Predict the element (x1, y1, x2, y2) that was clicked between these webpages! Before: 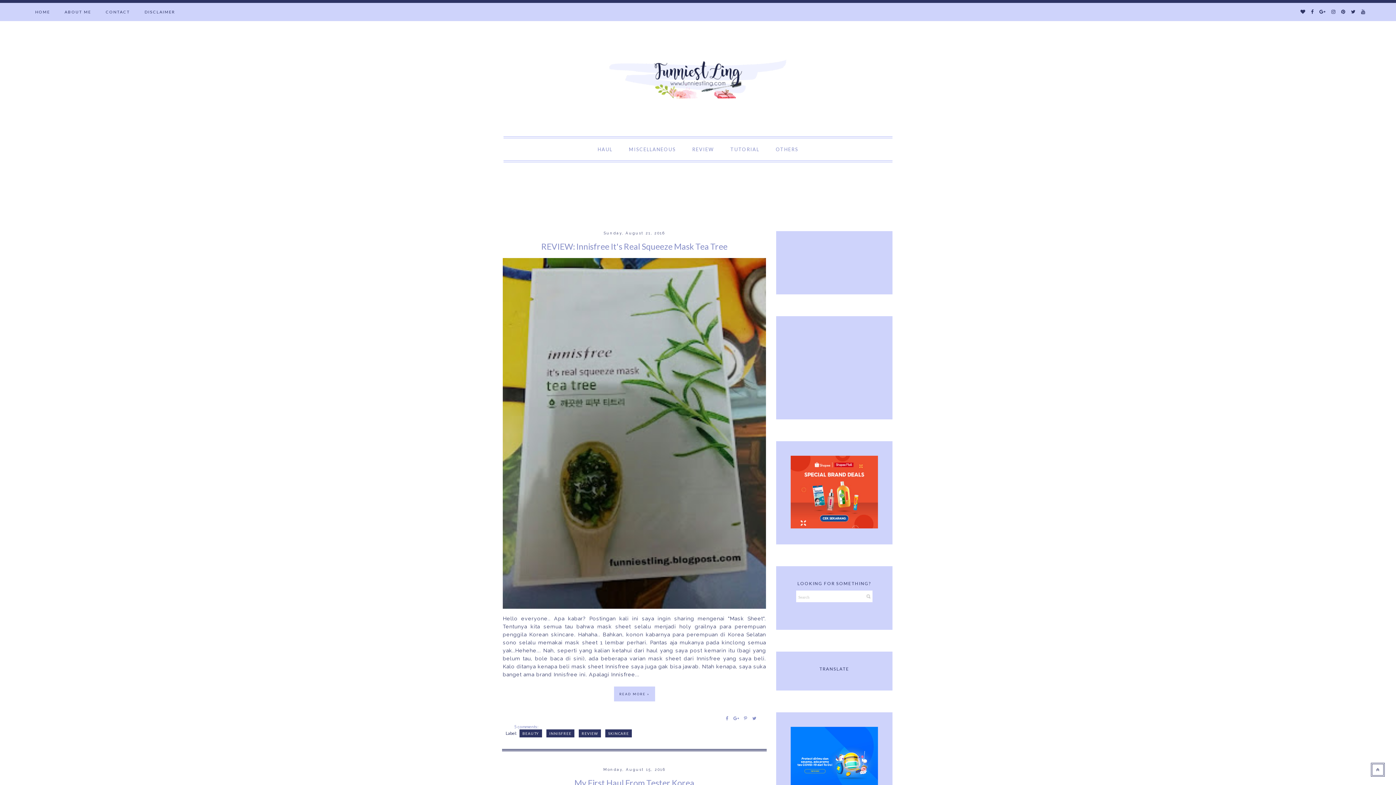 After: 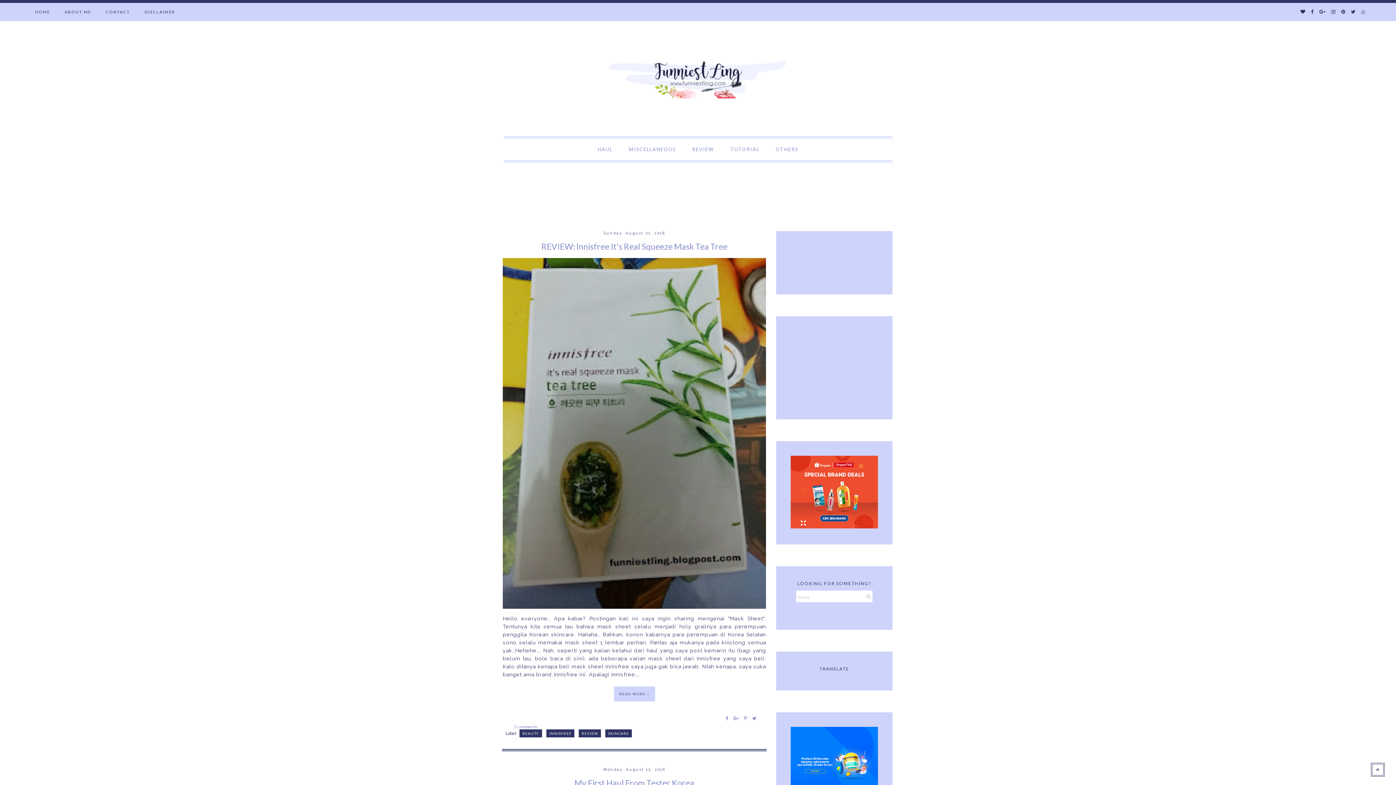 Action: bbox: (1358, 8, 1368, 14)